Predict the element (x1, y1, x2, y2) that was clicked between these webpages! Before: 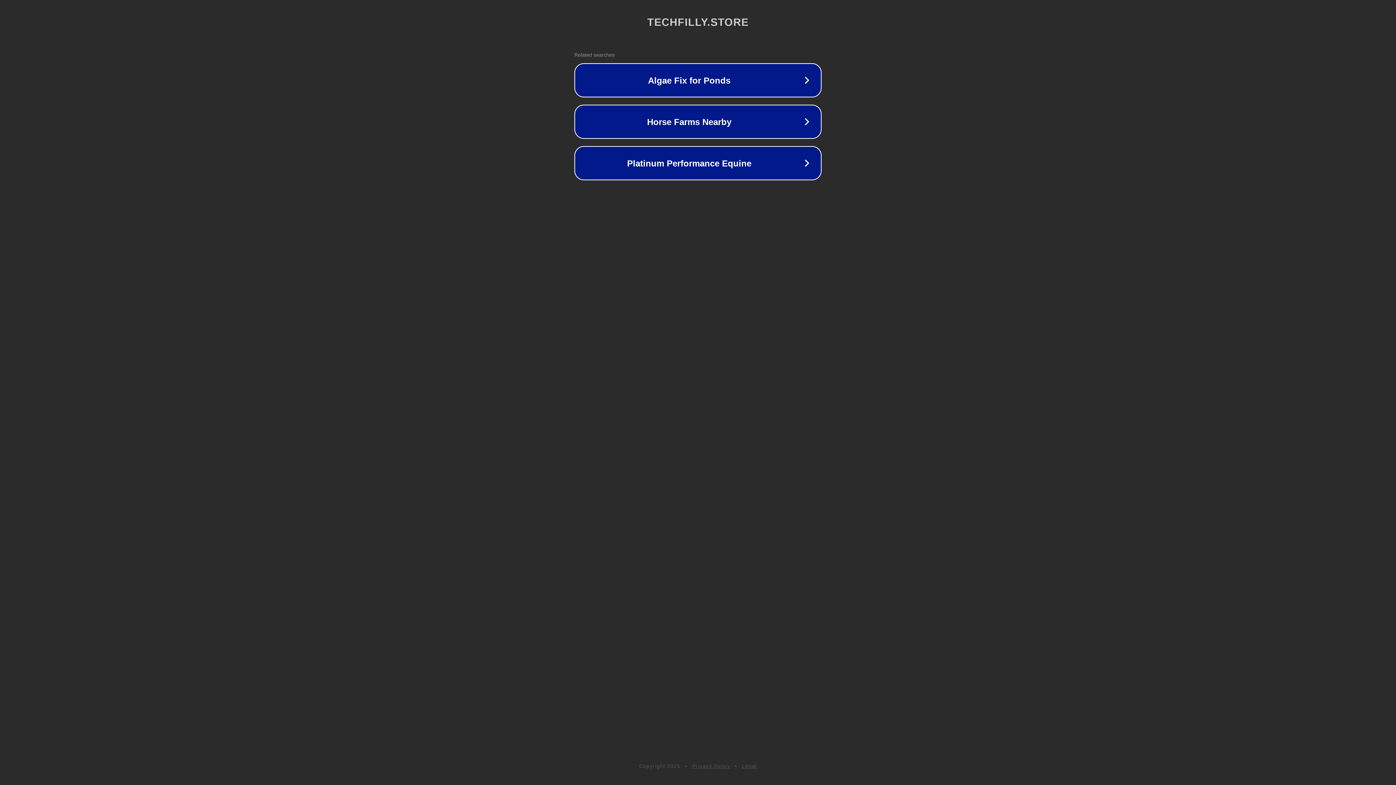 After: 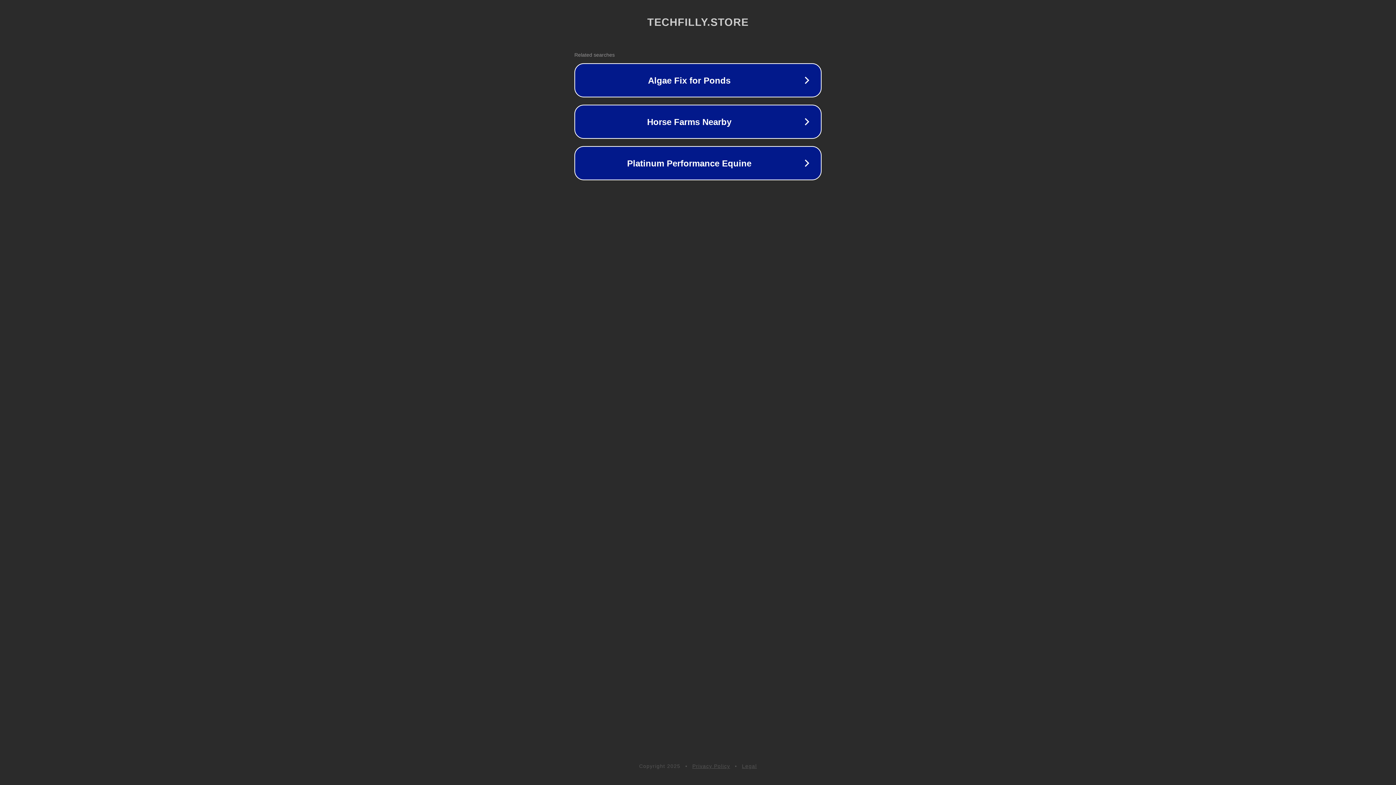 Action: label: Legal bbox: (742, 763, 757, 769)